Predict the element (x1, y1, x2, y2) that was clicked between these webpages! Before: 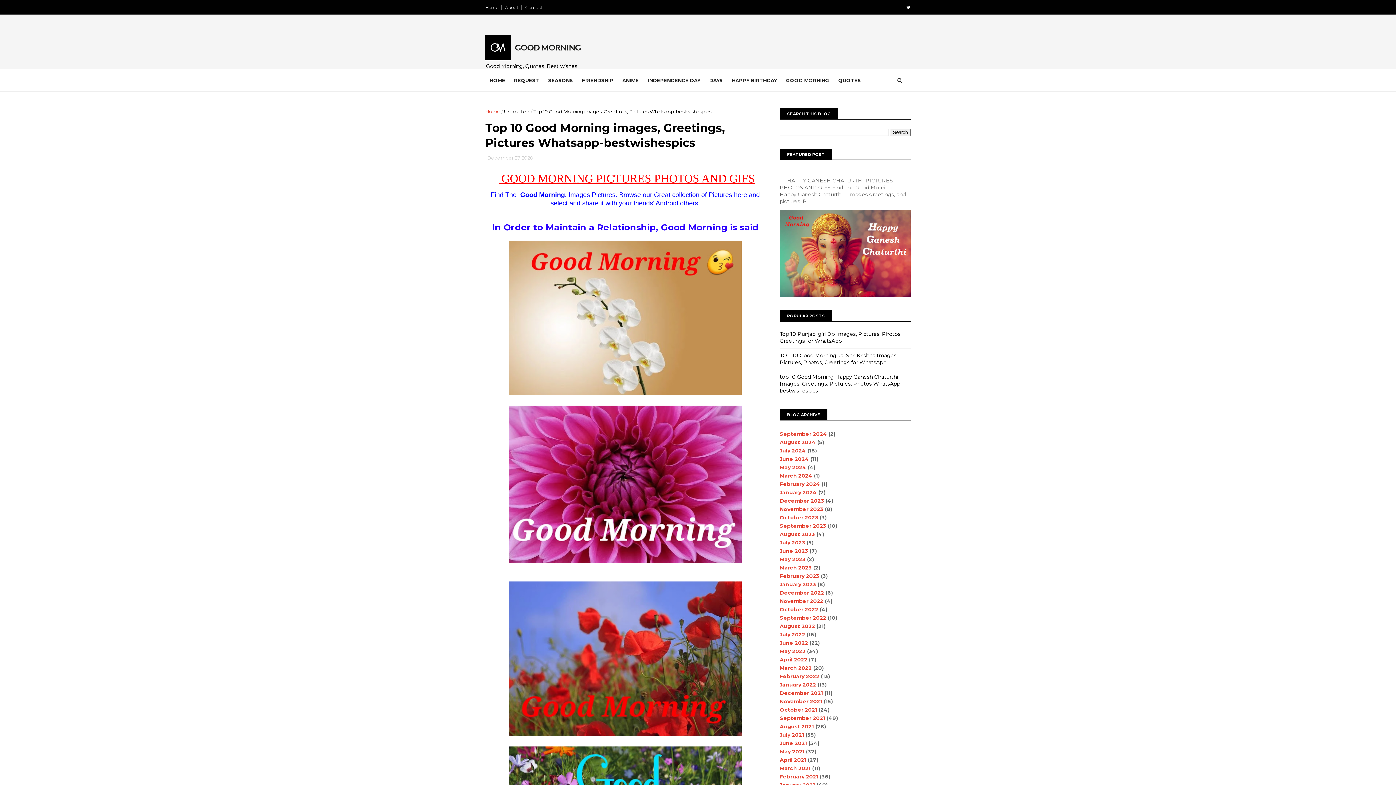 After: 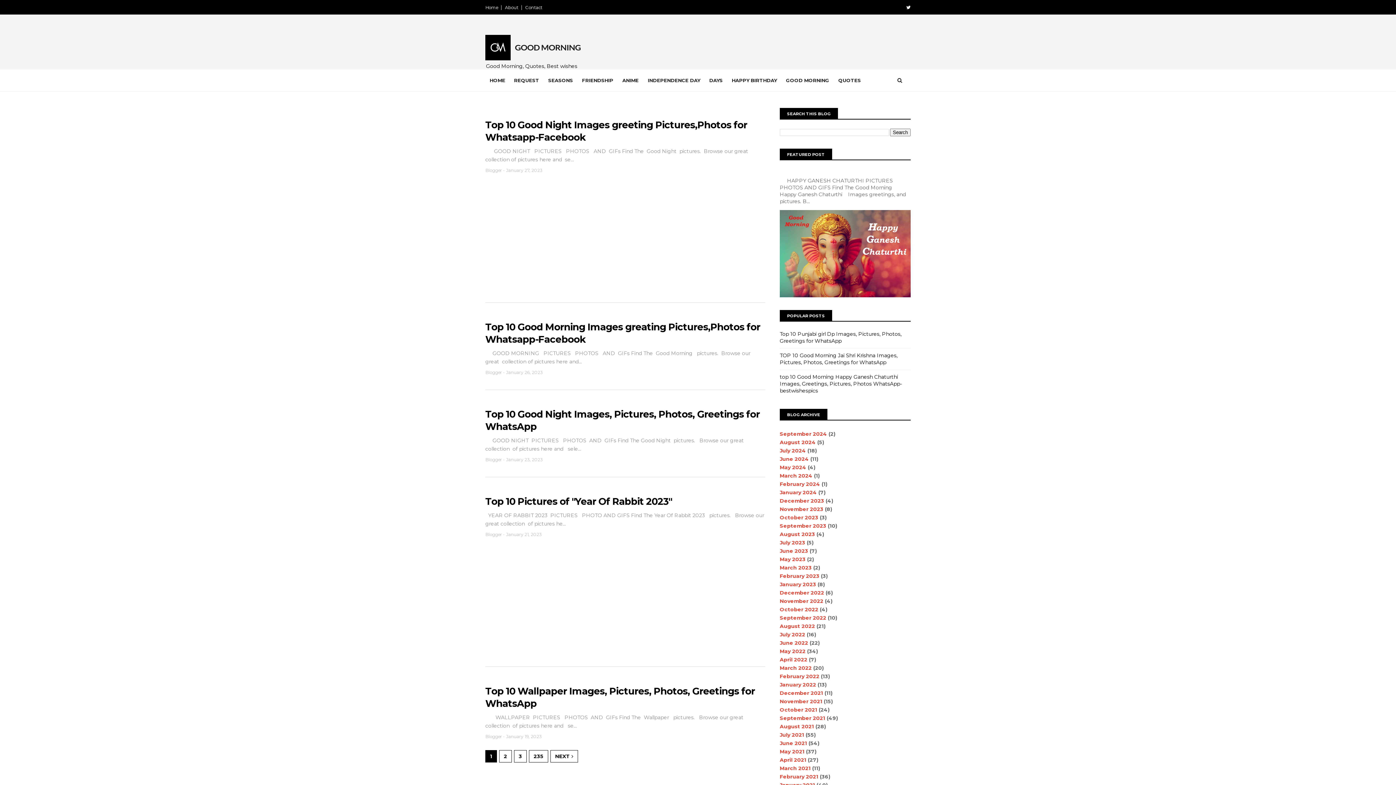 Action: label: January 2023 bbox: (780, 581, 816, 587)